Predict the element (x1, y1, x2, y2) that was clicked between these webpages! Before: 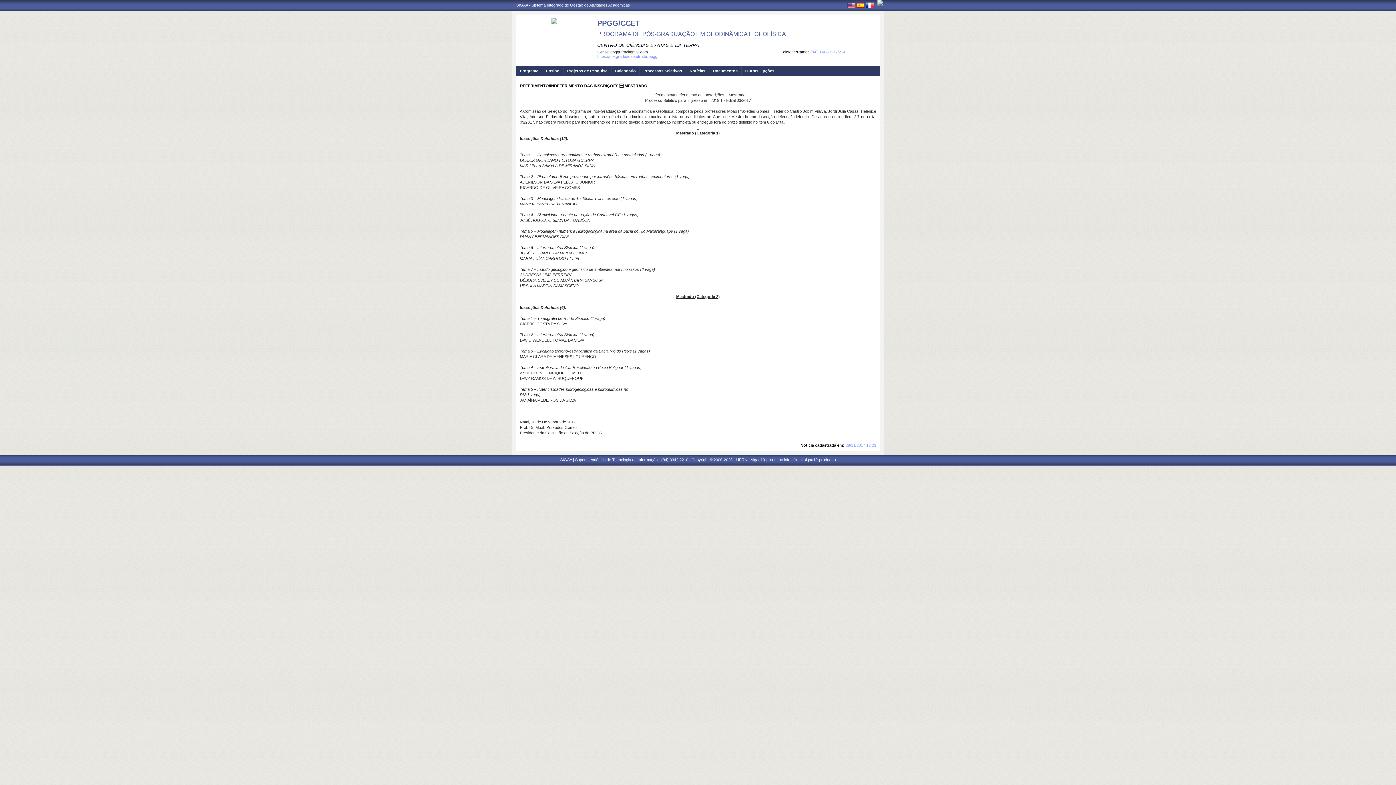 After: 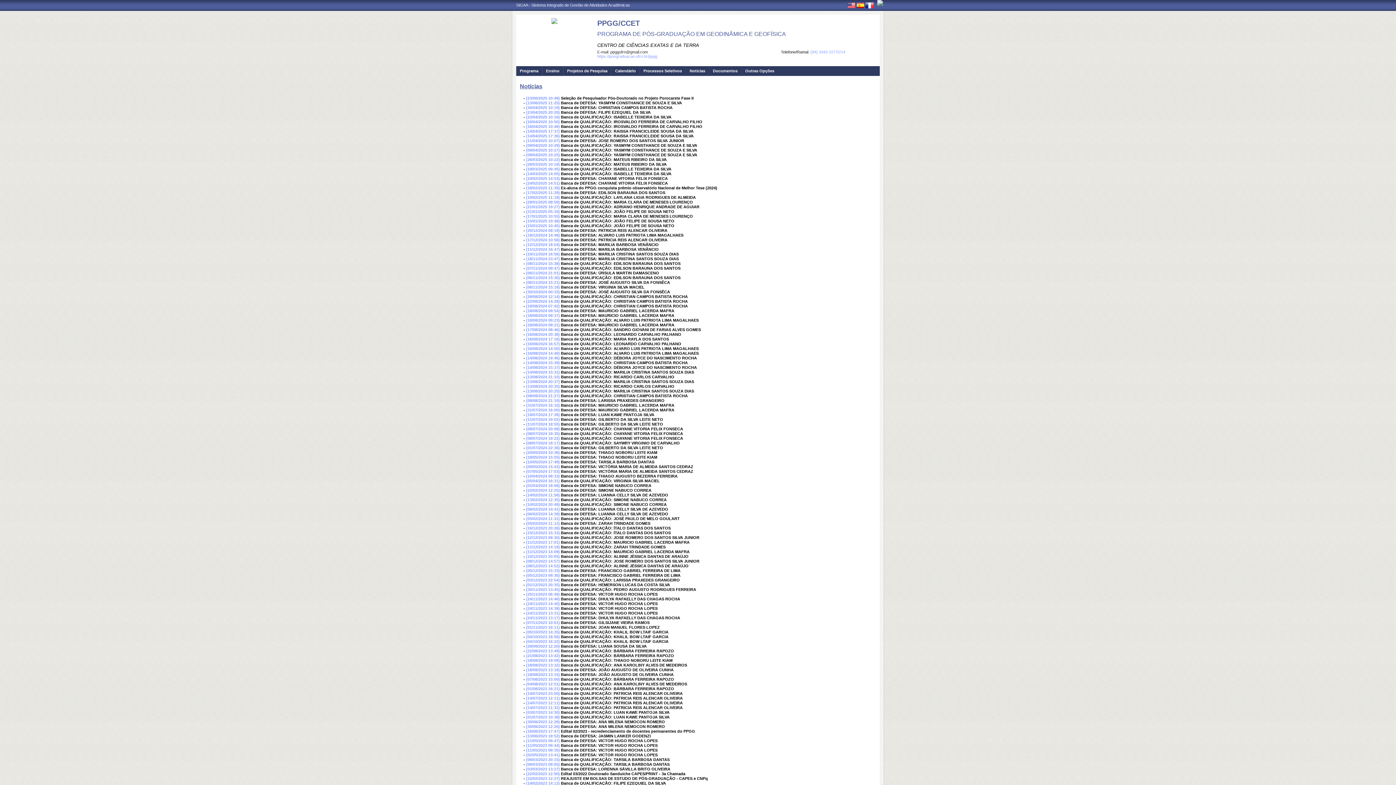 Action: bbox: (686, 66, 705, 76) label: Notícias